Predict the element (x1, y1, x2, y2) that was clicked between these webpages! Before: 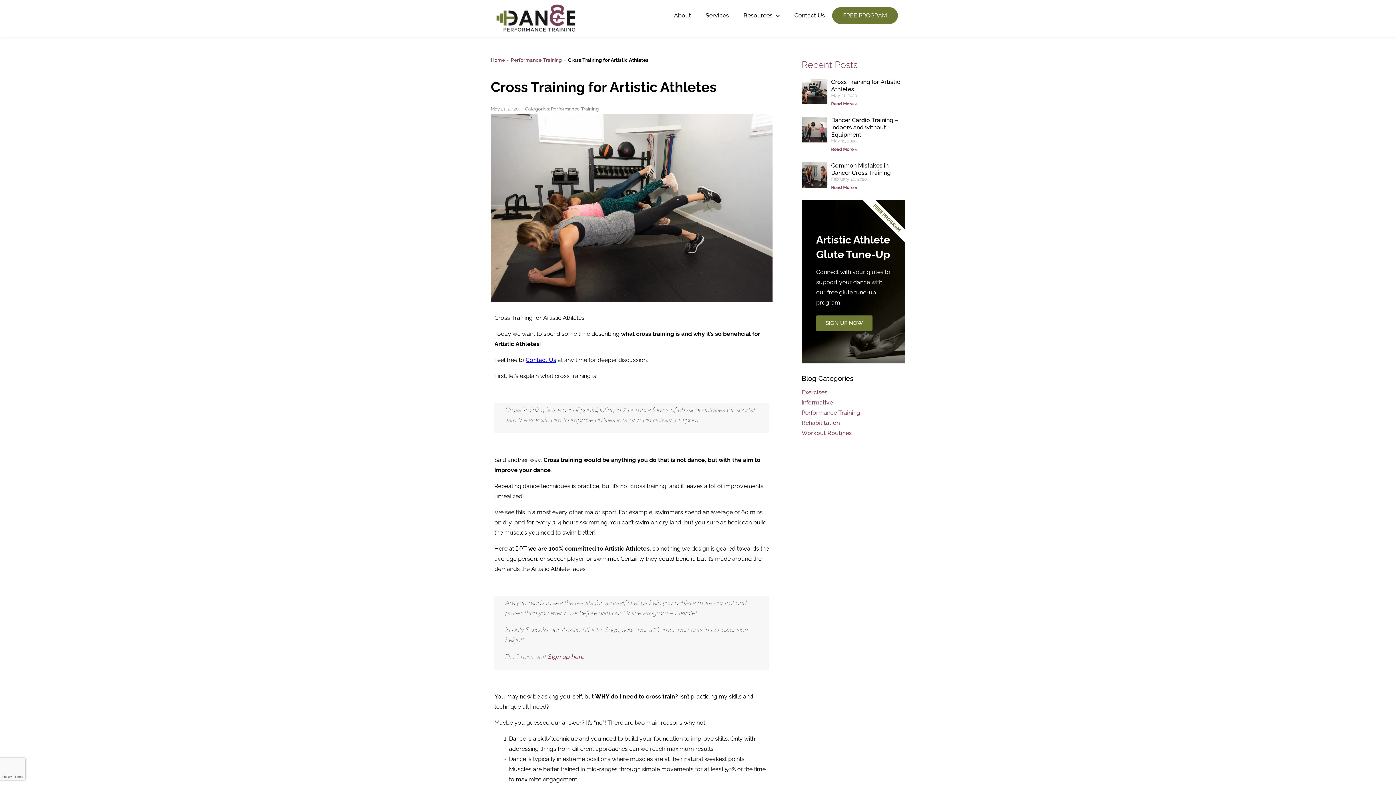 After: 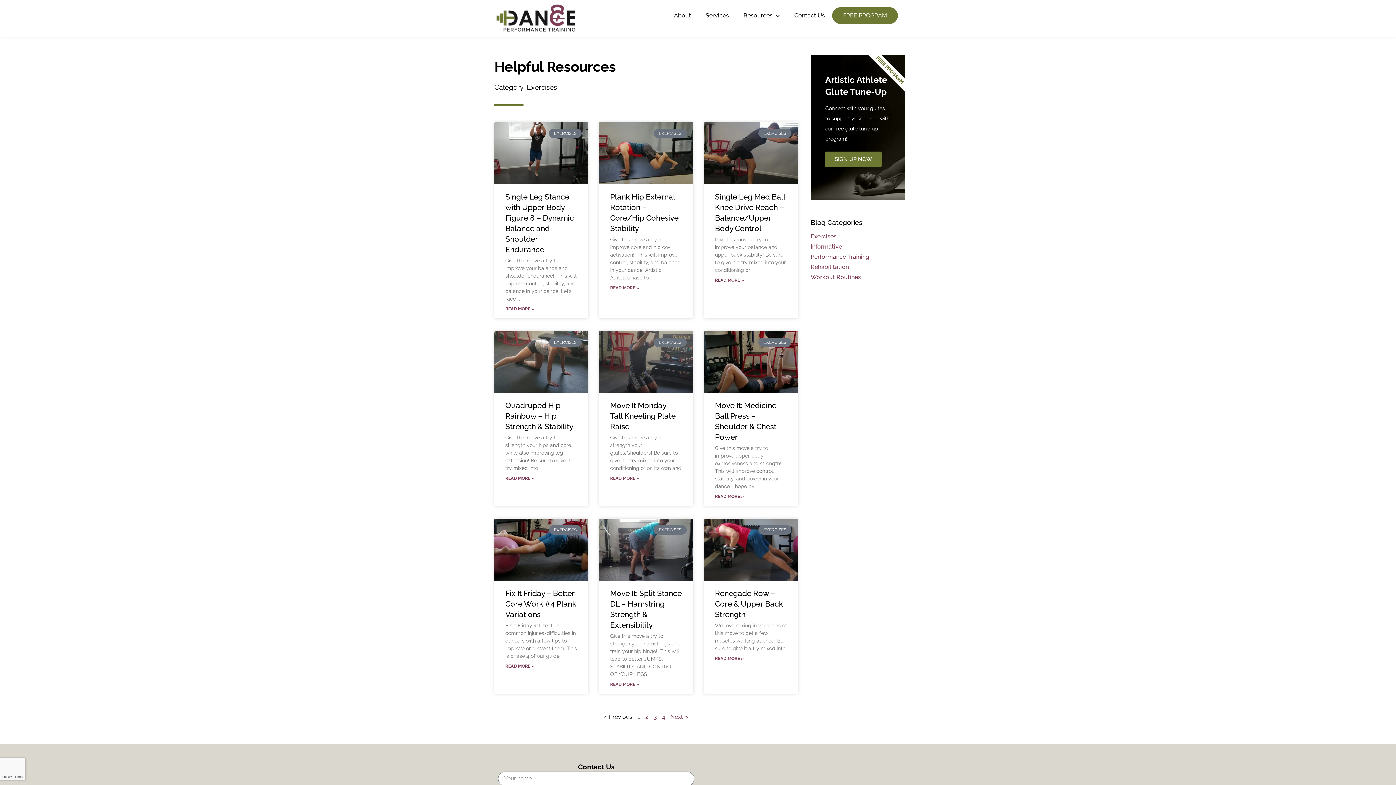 Action: label: Exercises bbox: (801, 389, 827, 396)